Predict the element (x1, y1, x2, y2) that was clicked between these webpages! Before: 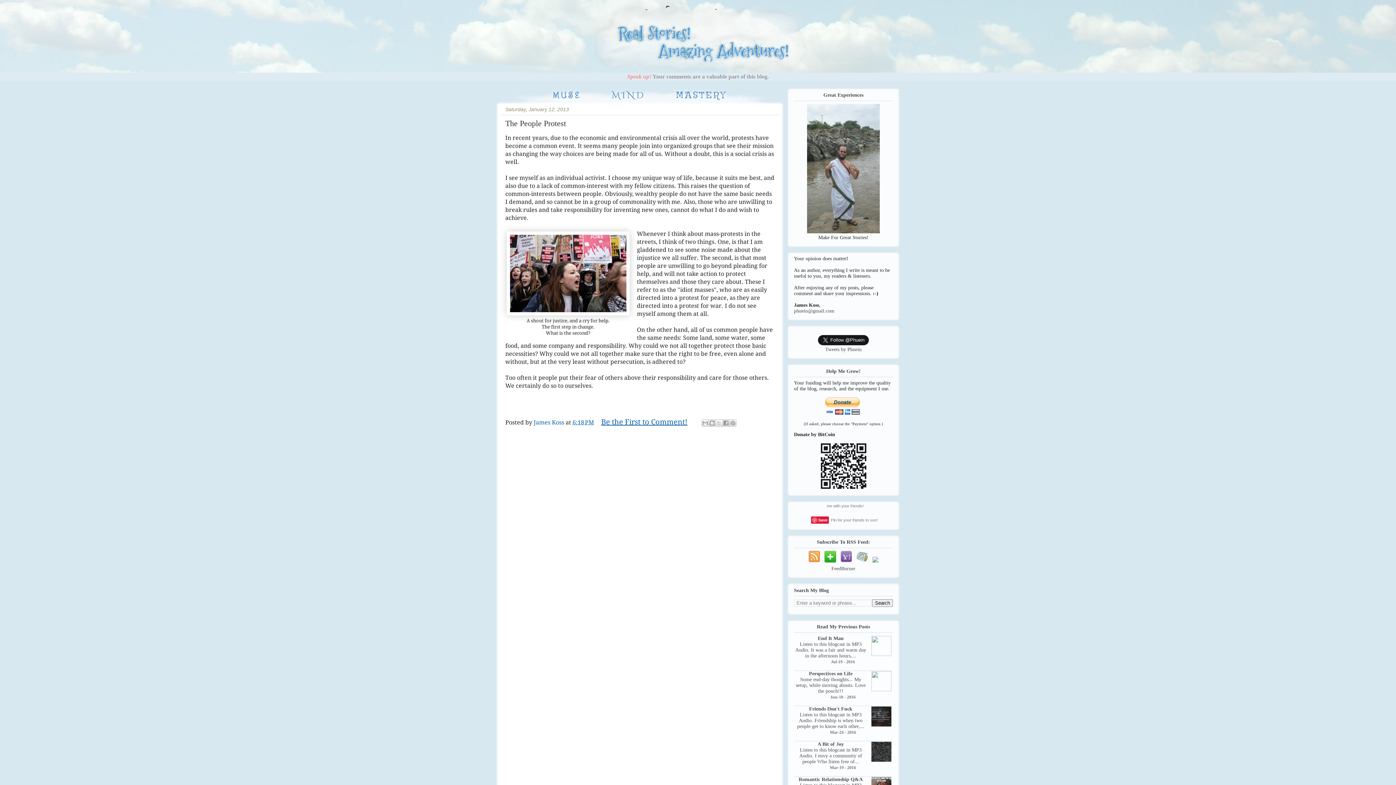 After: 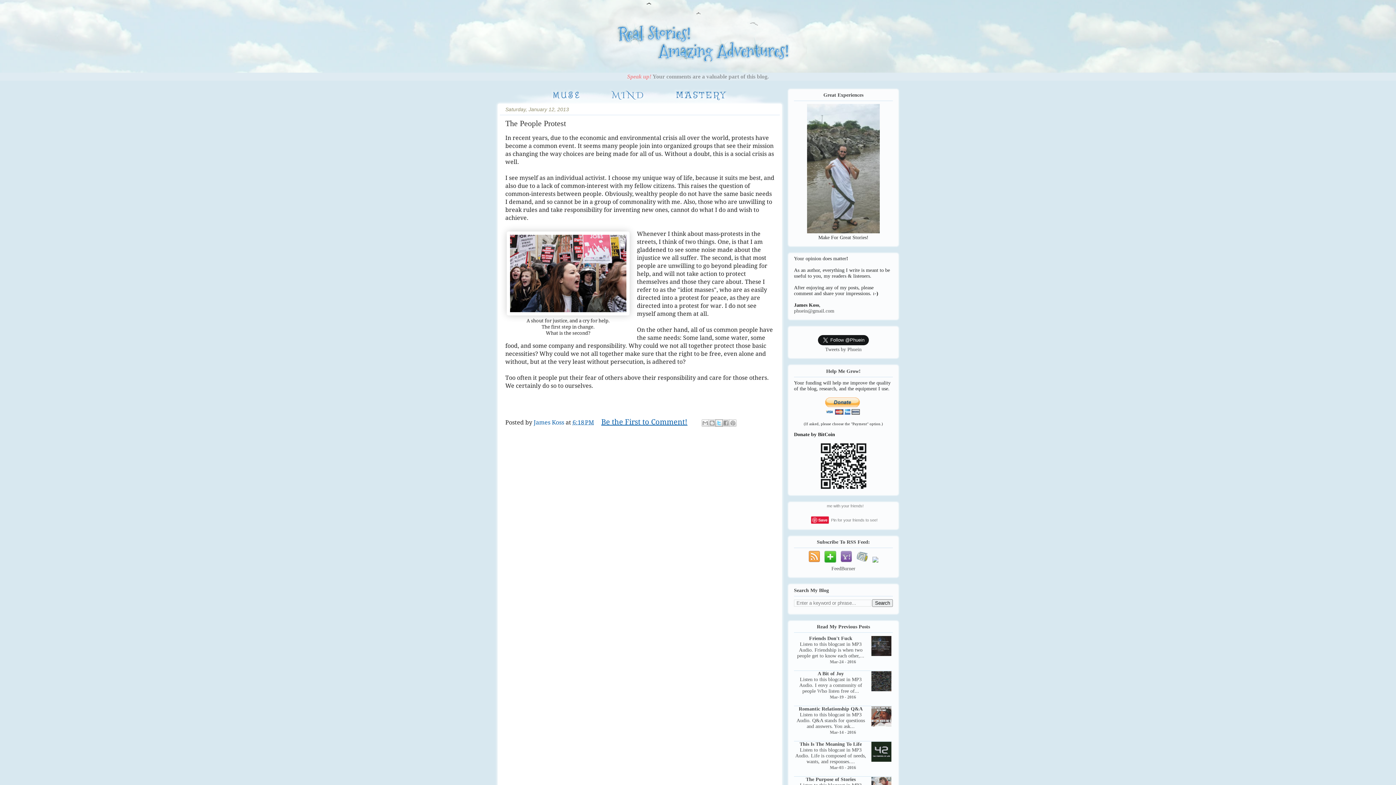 Action: label: Share to X bbox: (715, 419, 722, 426)